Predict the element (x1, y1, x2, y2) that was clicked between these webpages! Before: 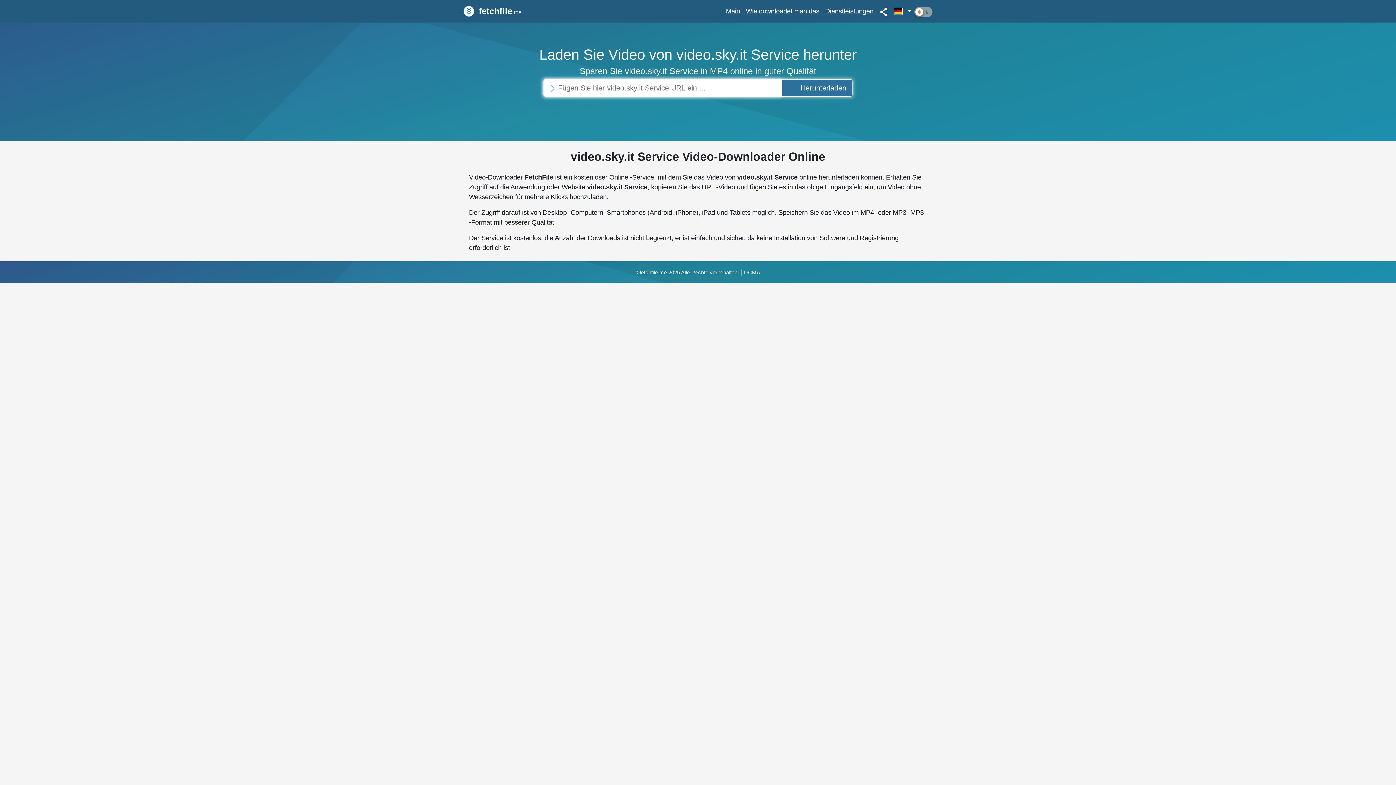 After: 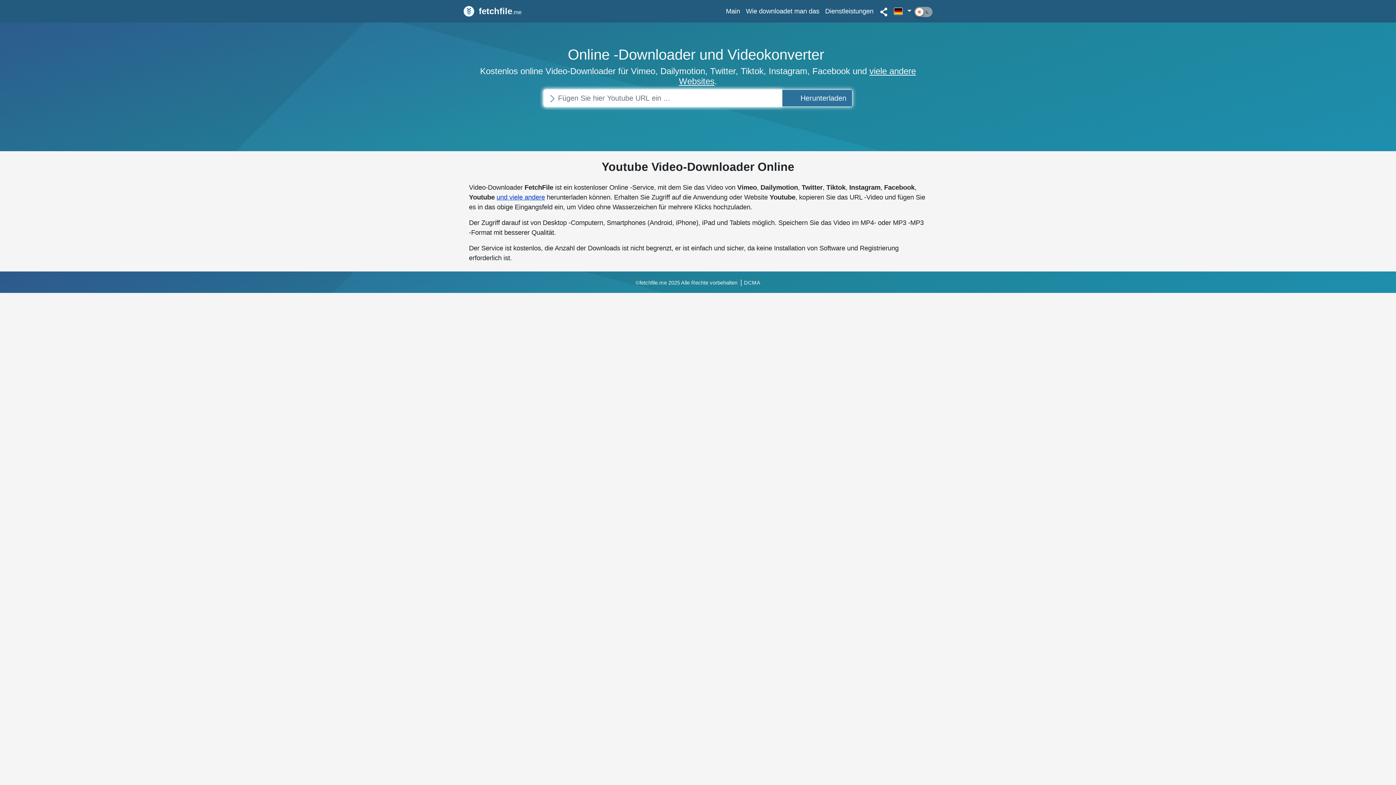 Action: label: Main bbox: (723, 3, 743, 19)